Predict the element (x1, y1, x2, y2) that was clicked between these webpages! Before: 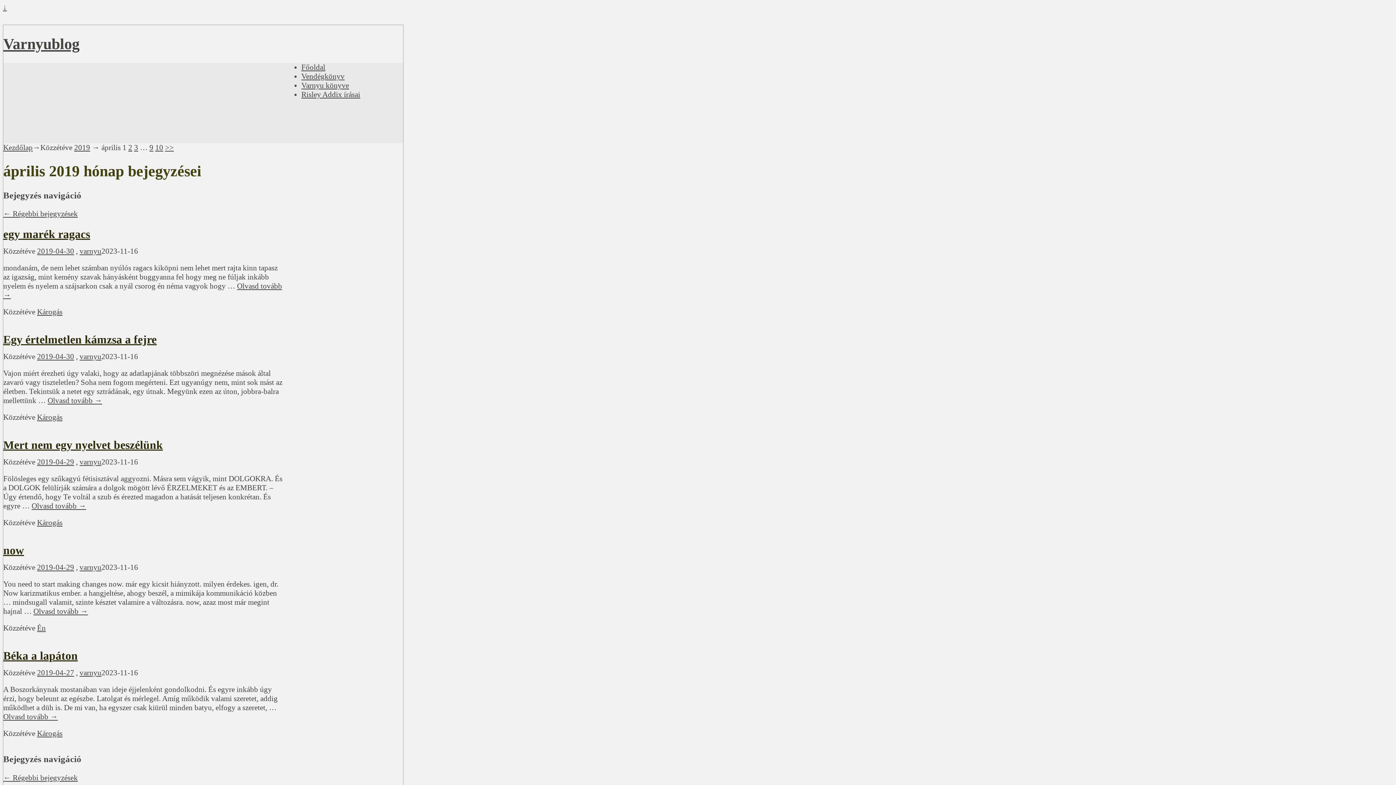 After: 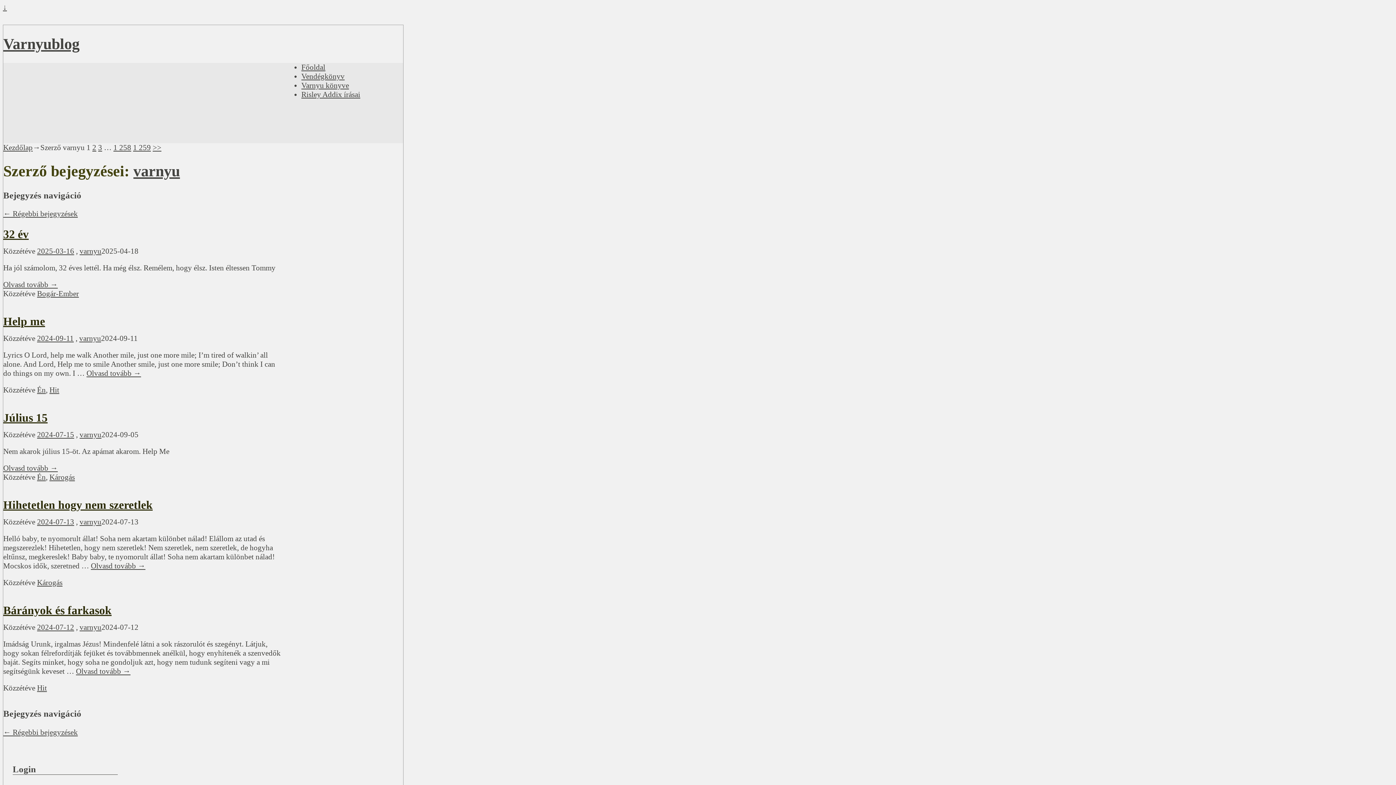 Action: bbox: (79, 563, 101, 571) label: varnyu